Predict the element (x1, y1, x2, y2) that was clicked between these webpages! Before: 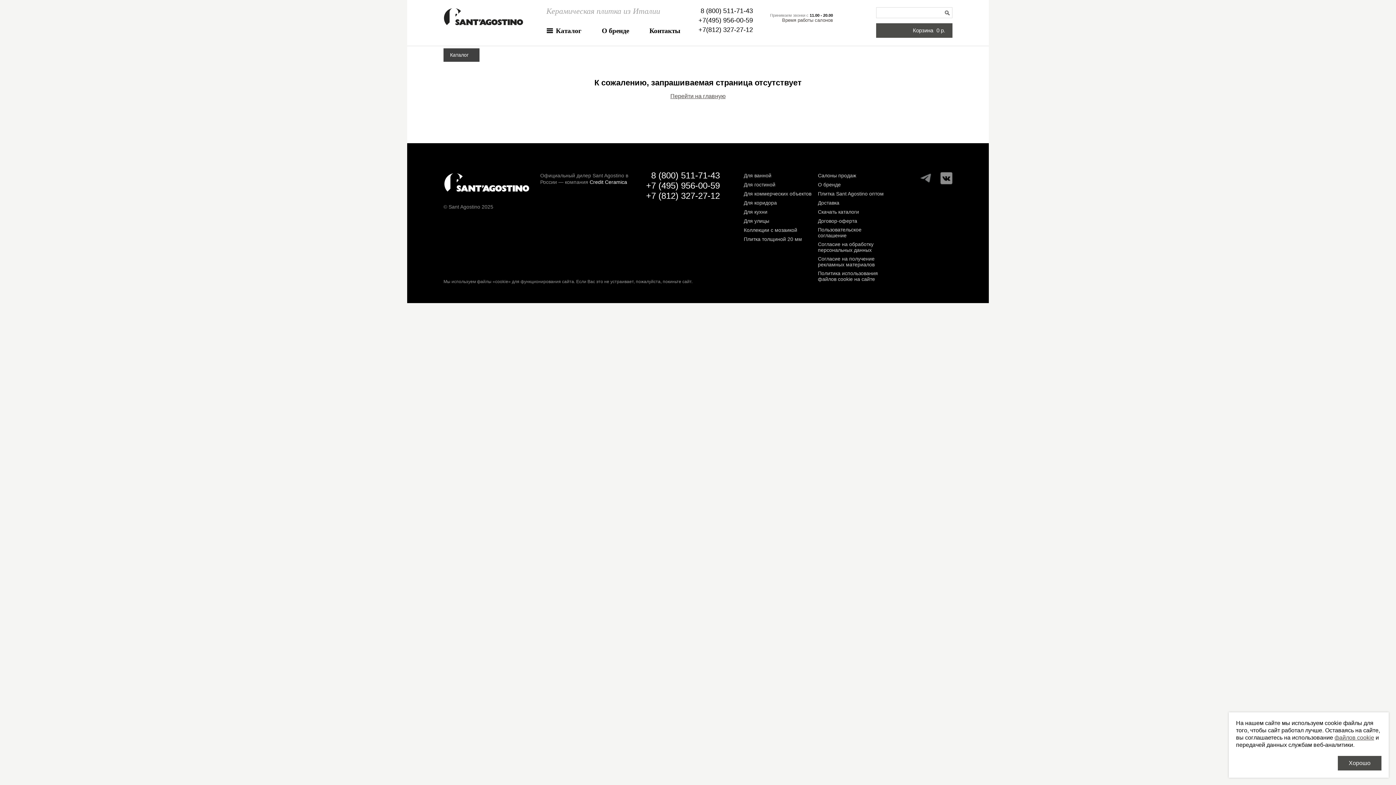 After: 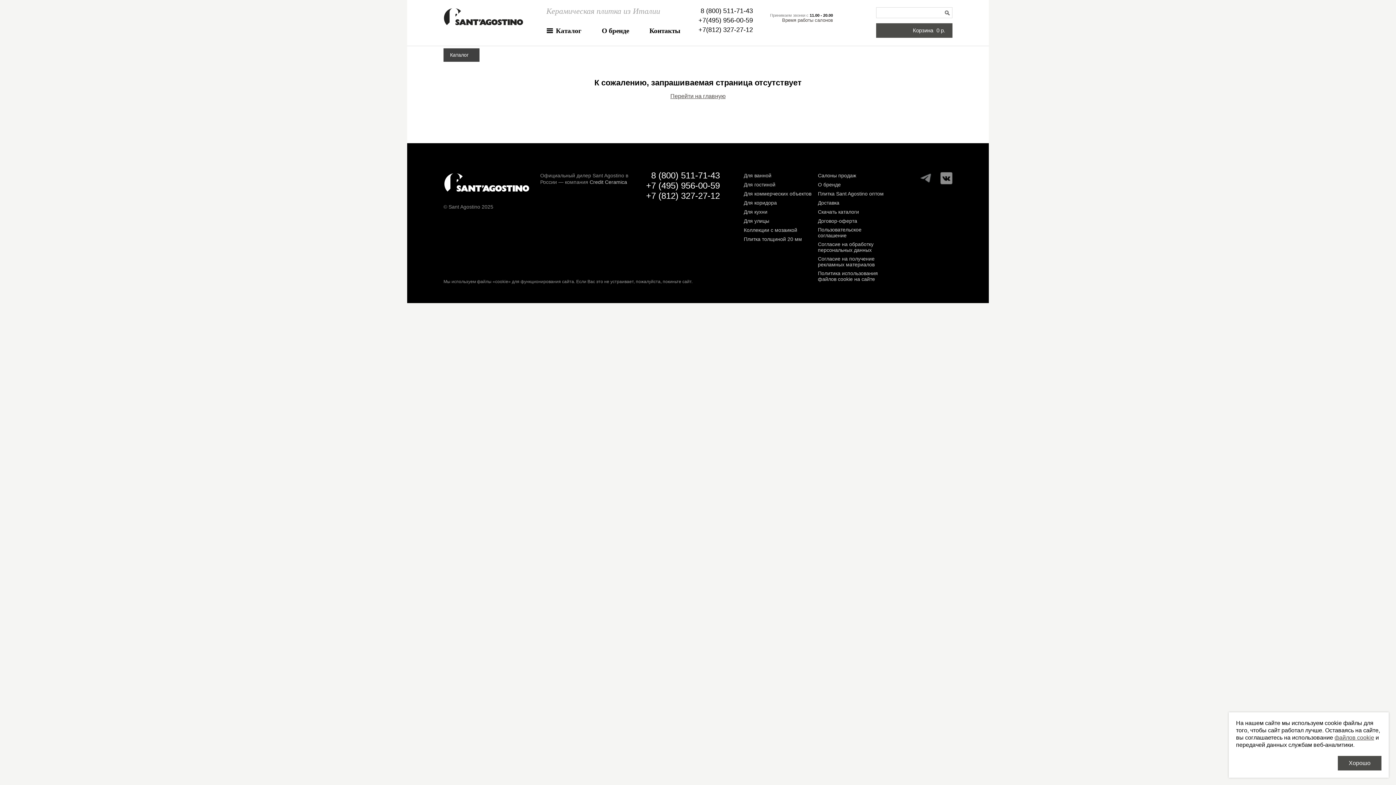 Action: bbox: (589, 179, 627, 185) label: Credit Ceramica